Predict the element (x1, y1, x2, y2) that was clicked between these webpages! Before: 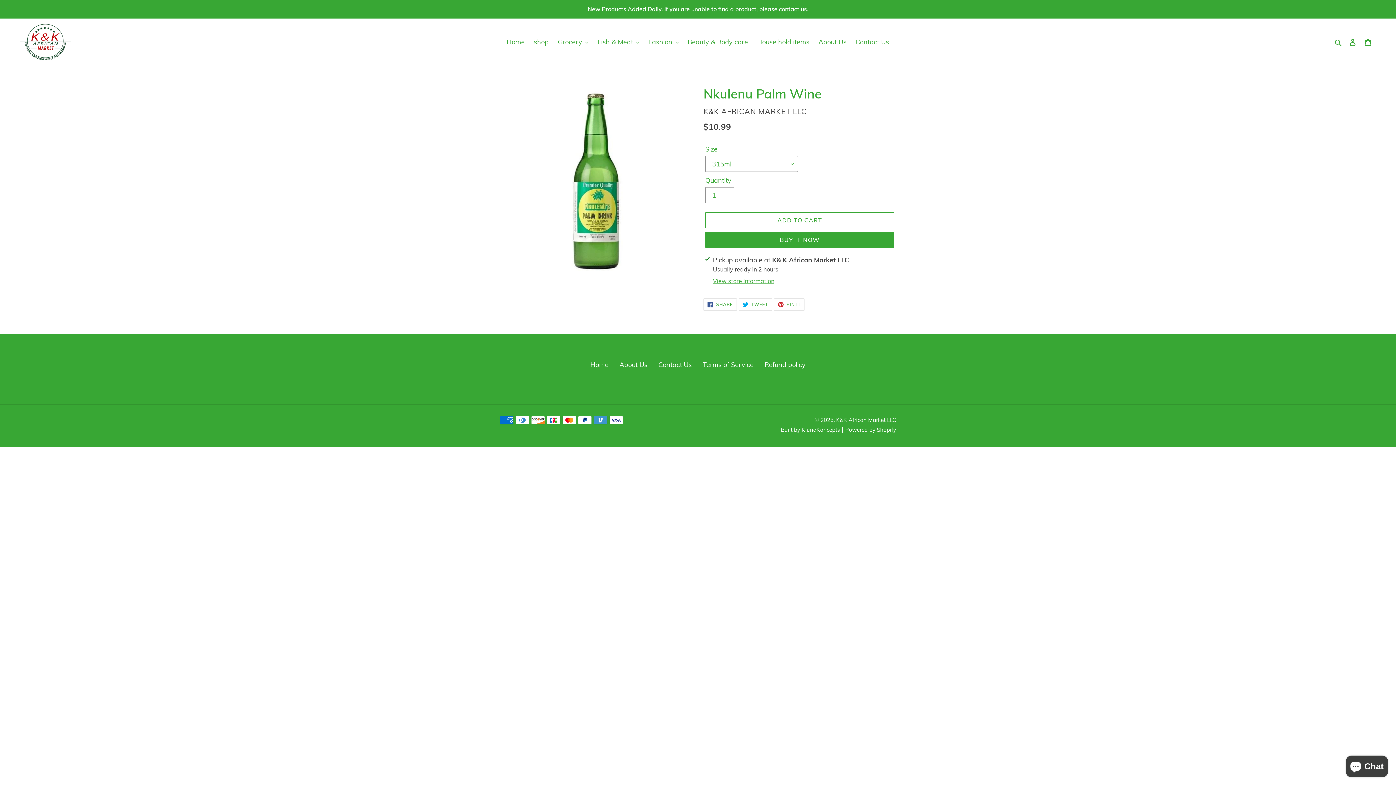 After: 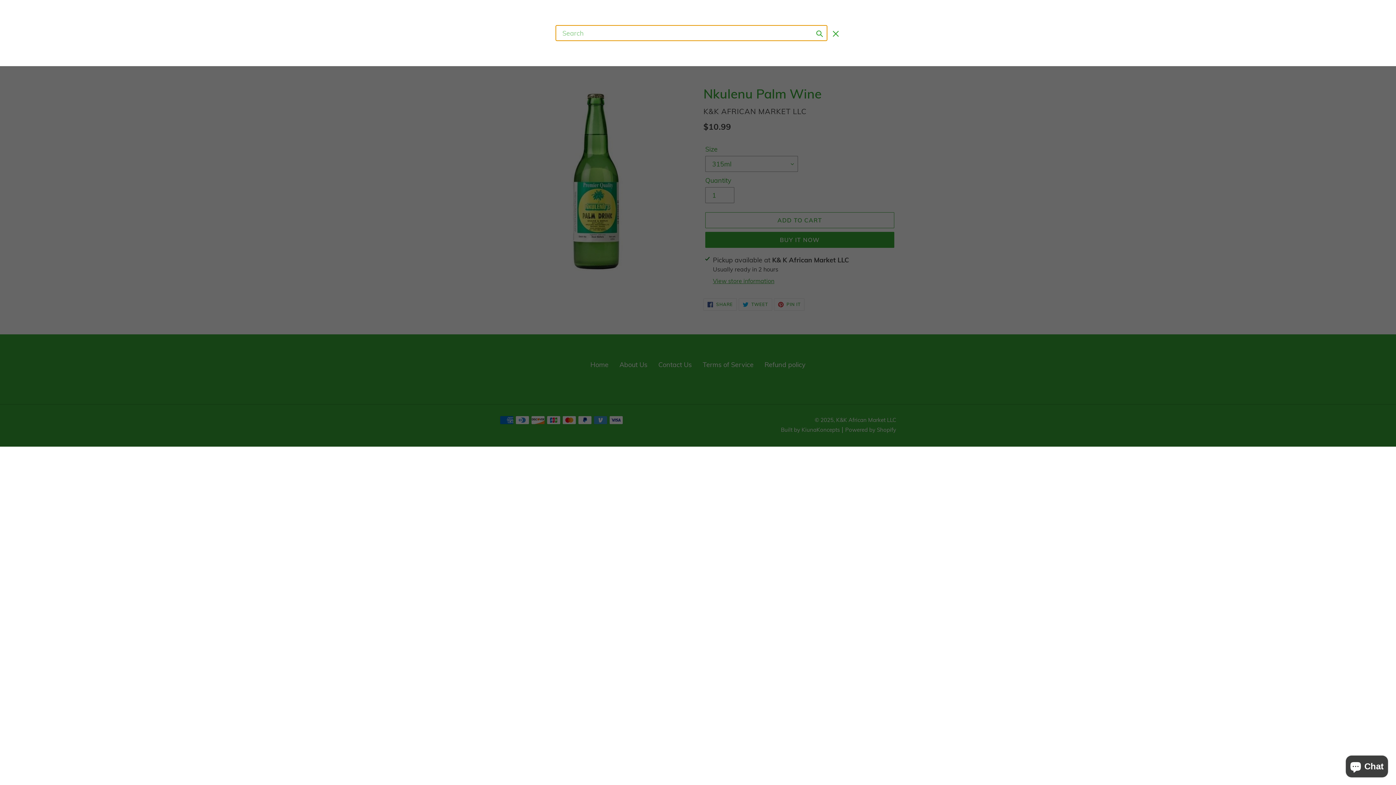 Action: bbox: (1332, 36, 1345, 47) label: Search